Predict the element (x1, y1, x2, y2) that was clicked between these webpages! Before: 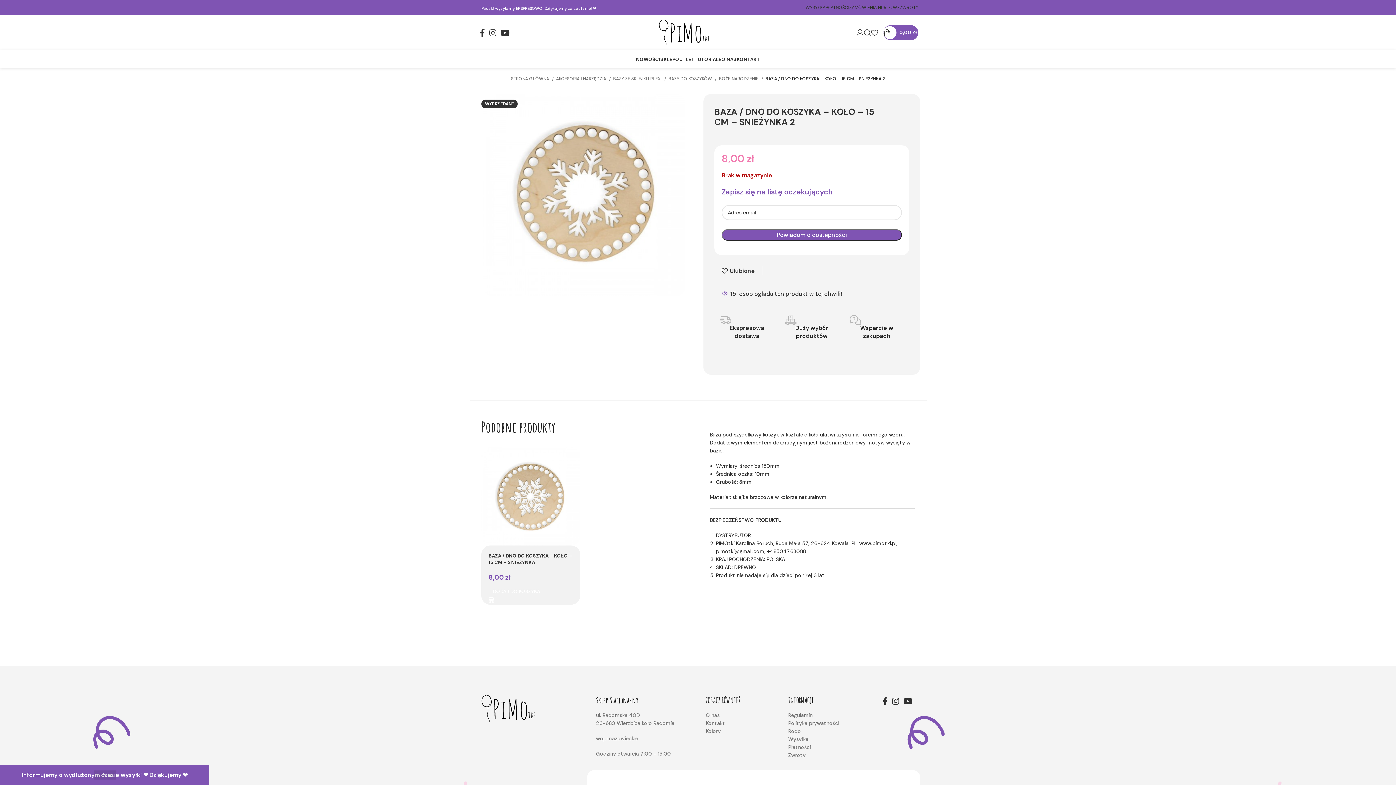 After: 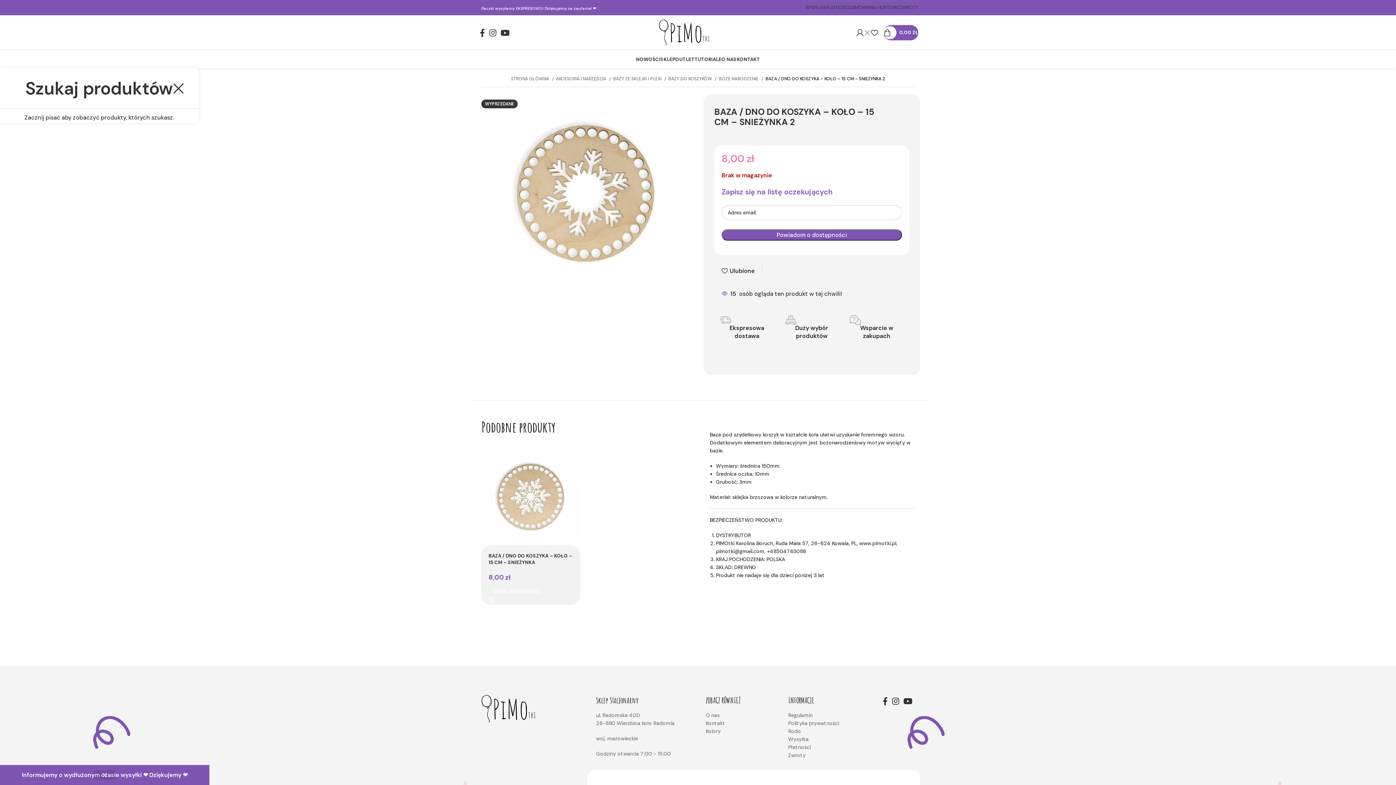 Action: bbox: (864, 25, 871, 39) label: Szukaj